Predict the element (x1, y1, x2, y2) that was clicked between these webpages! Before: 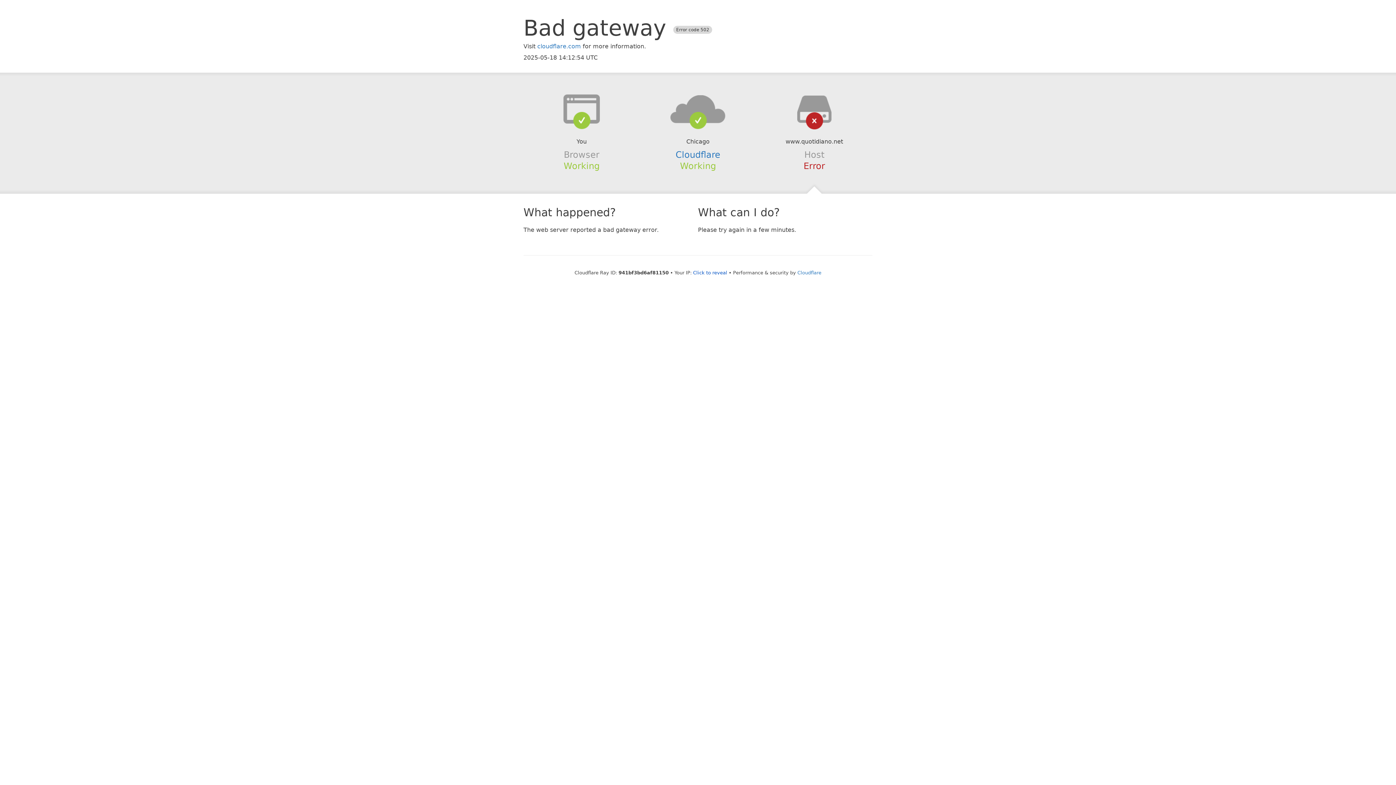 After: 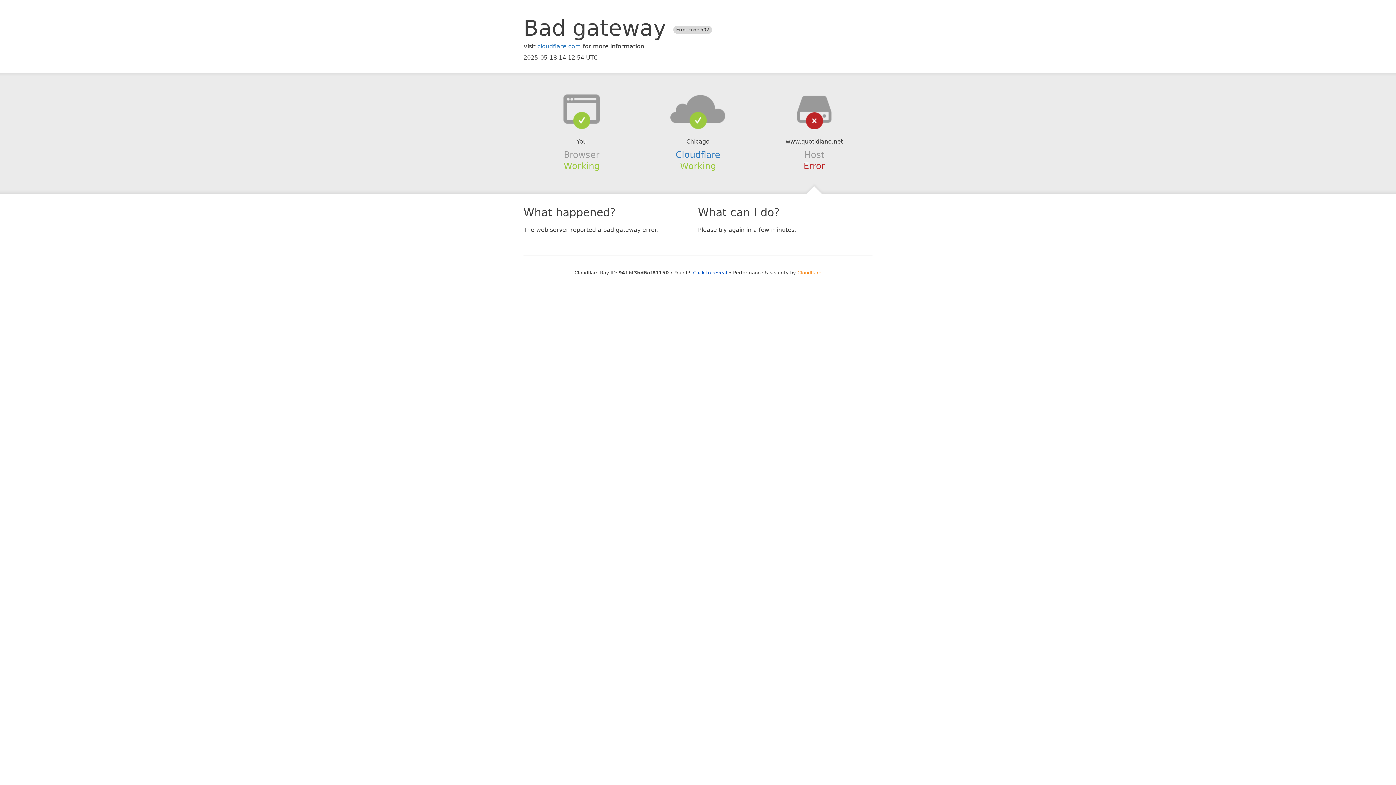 Action: label: Cloudflare bbox: (797, 270, 821, 275)